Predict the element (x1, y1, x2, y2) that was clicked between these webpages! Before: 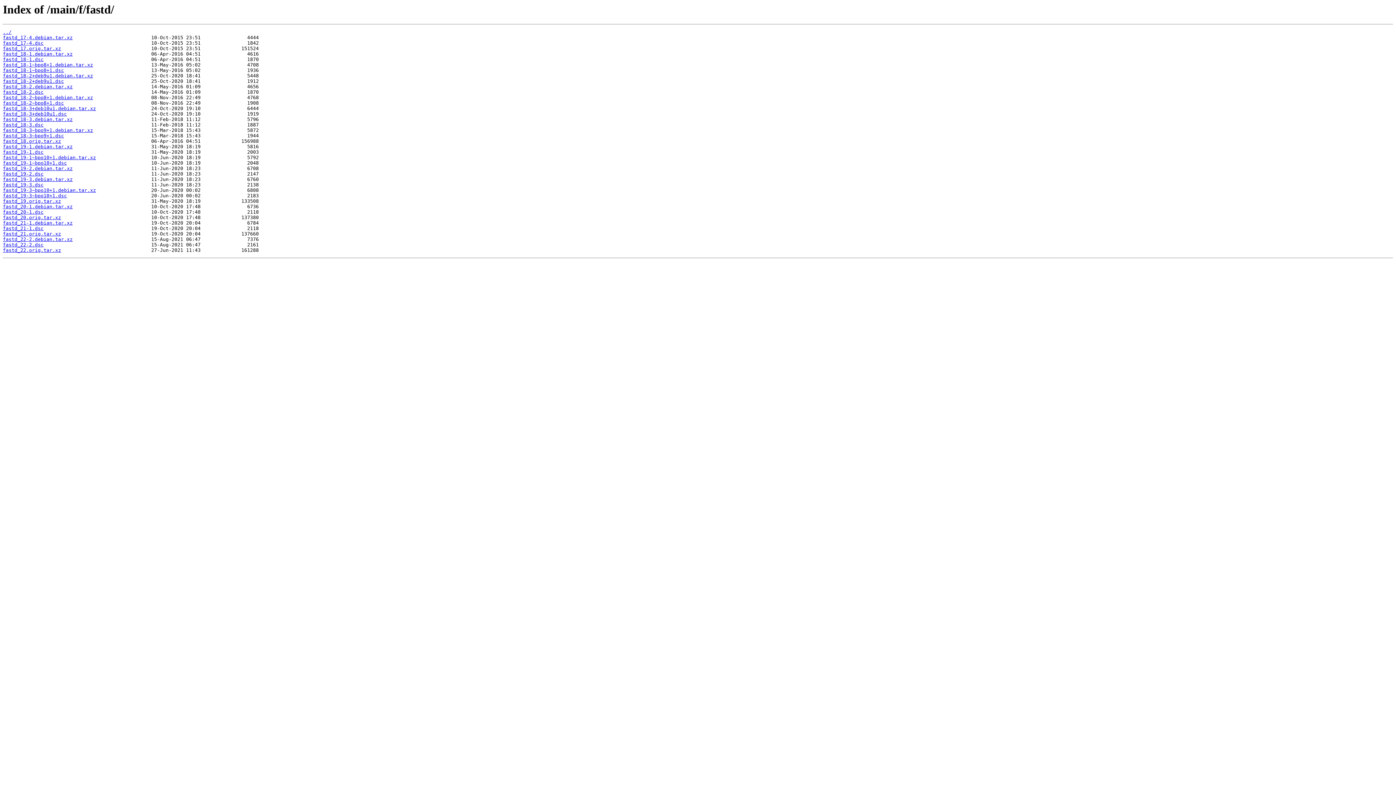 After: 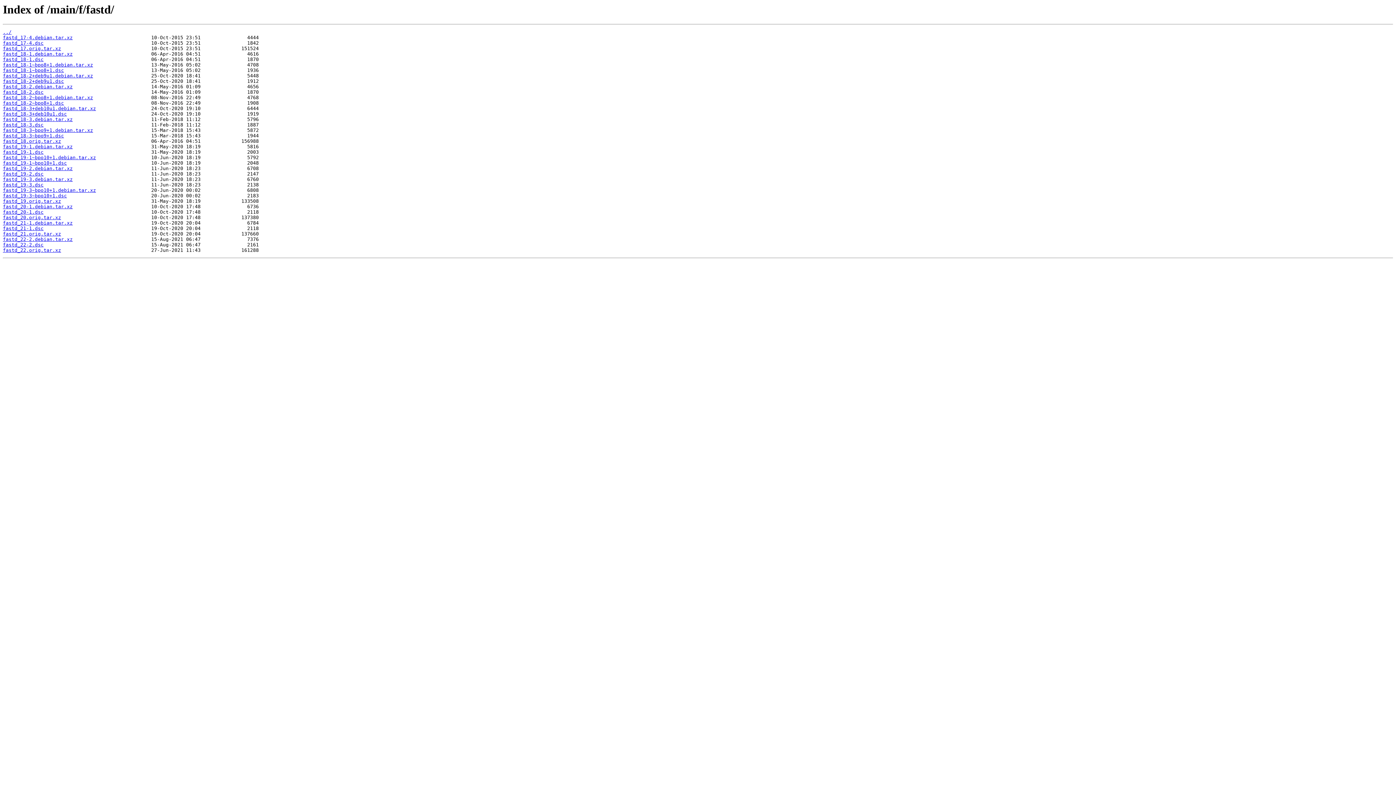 Action: bbox: (2, 62, 93, 67) label: fastd_18-1~bpo8+1.debian.tar.xz